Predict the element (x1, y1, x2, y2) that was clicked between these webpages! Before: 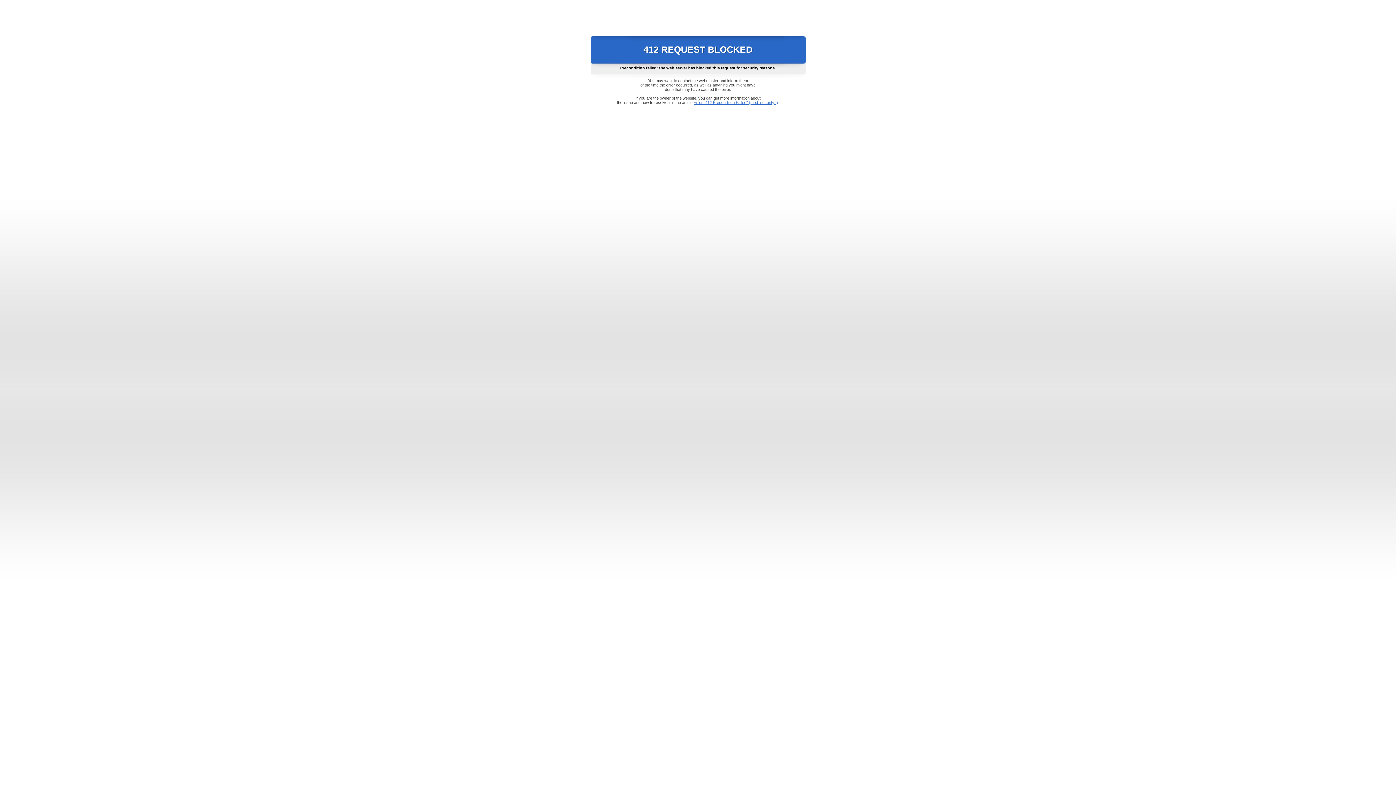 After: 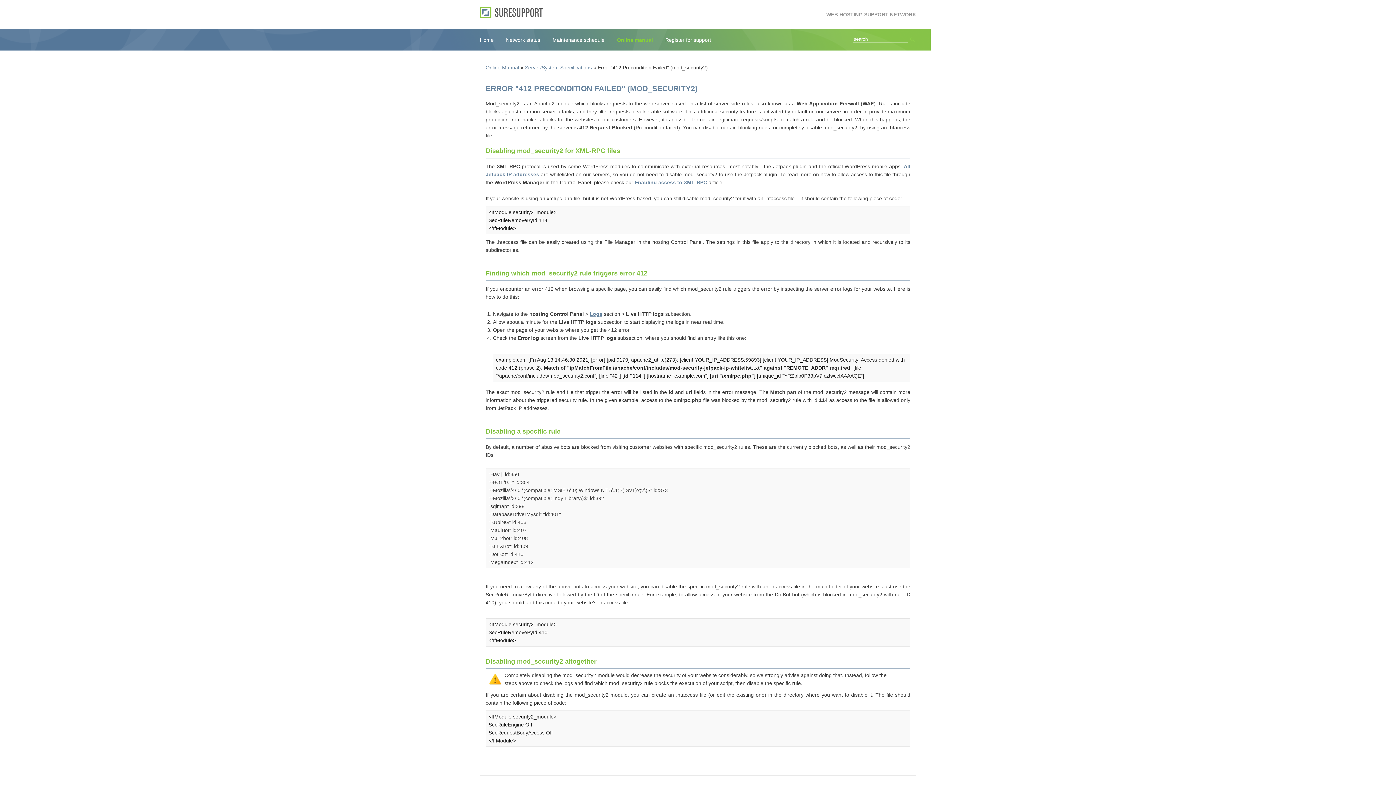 Action: bbox: (693, 100, 778, 104) label: Error "412 Precondition Failed" (mod_security2)